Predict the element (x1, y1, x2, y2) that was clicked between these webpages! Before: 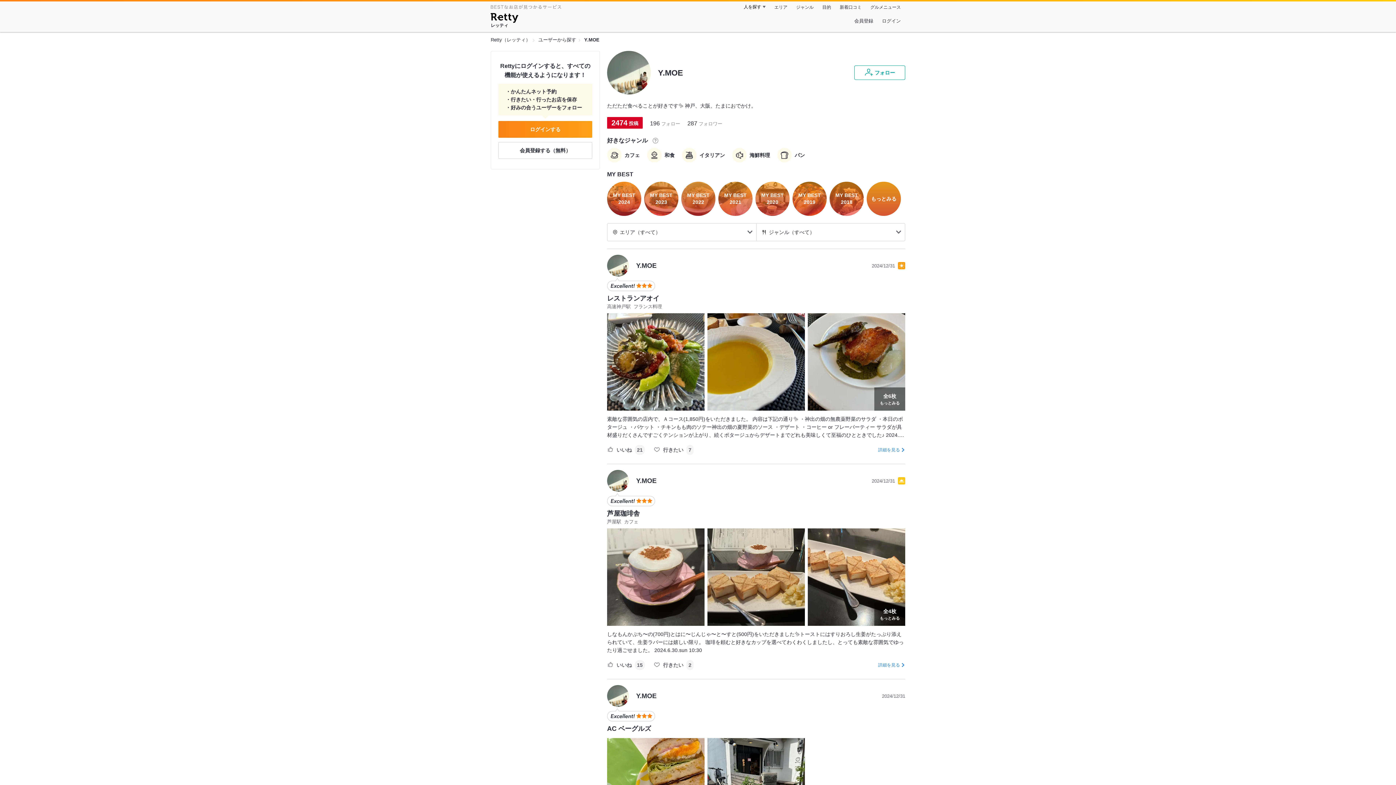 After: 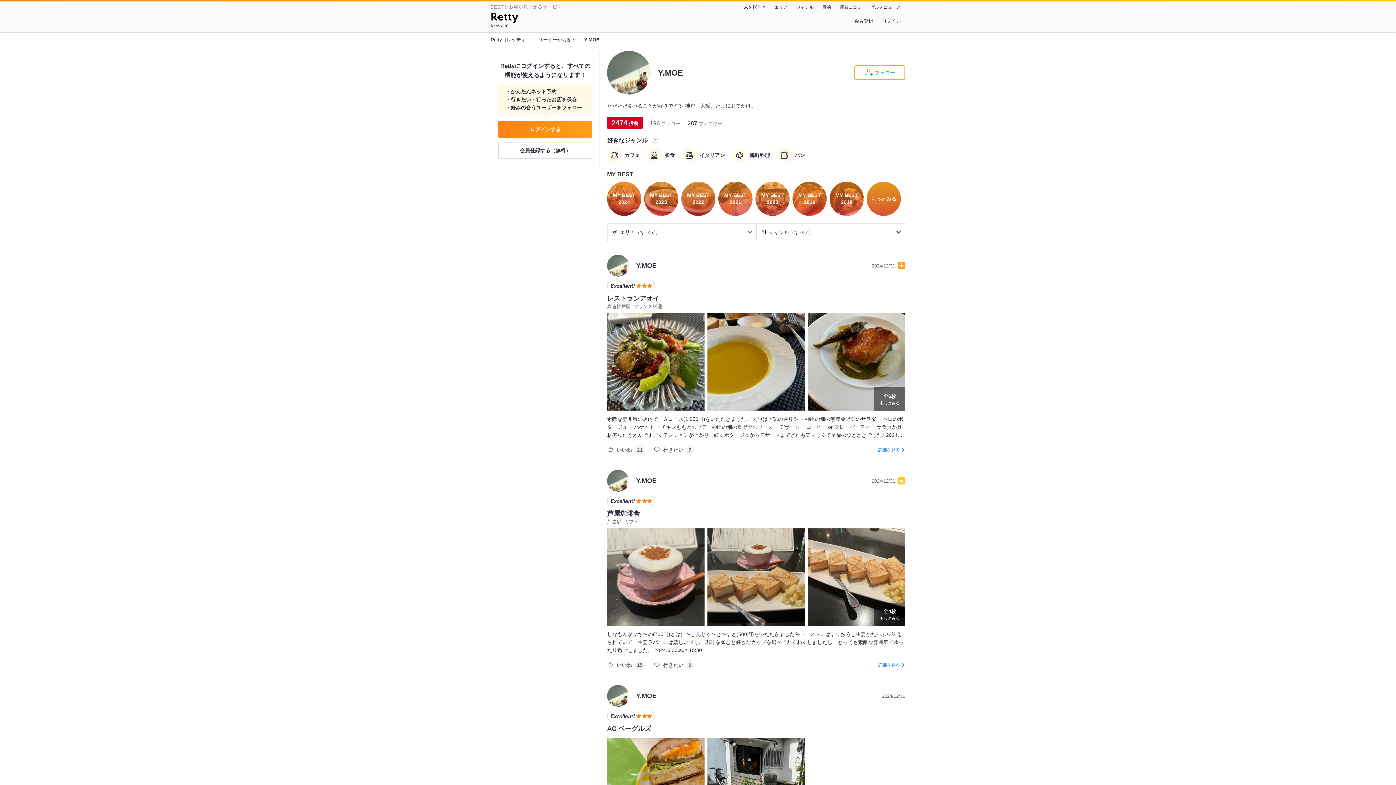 Action: label: フォロー bbox: (854, 65, 905, 80)